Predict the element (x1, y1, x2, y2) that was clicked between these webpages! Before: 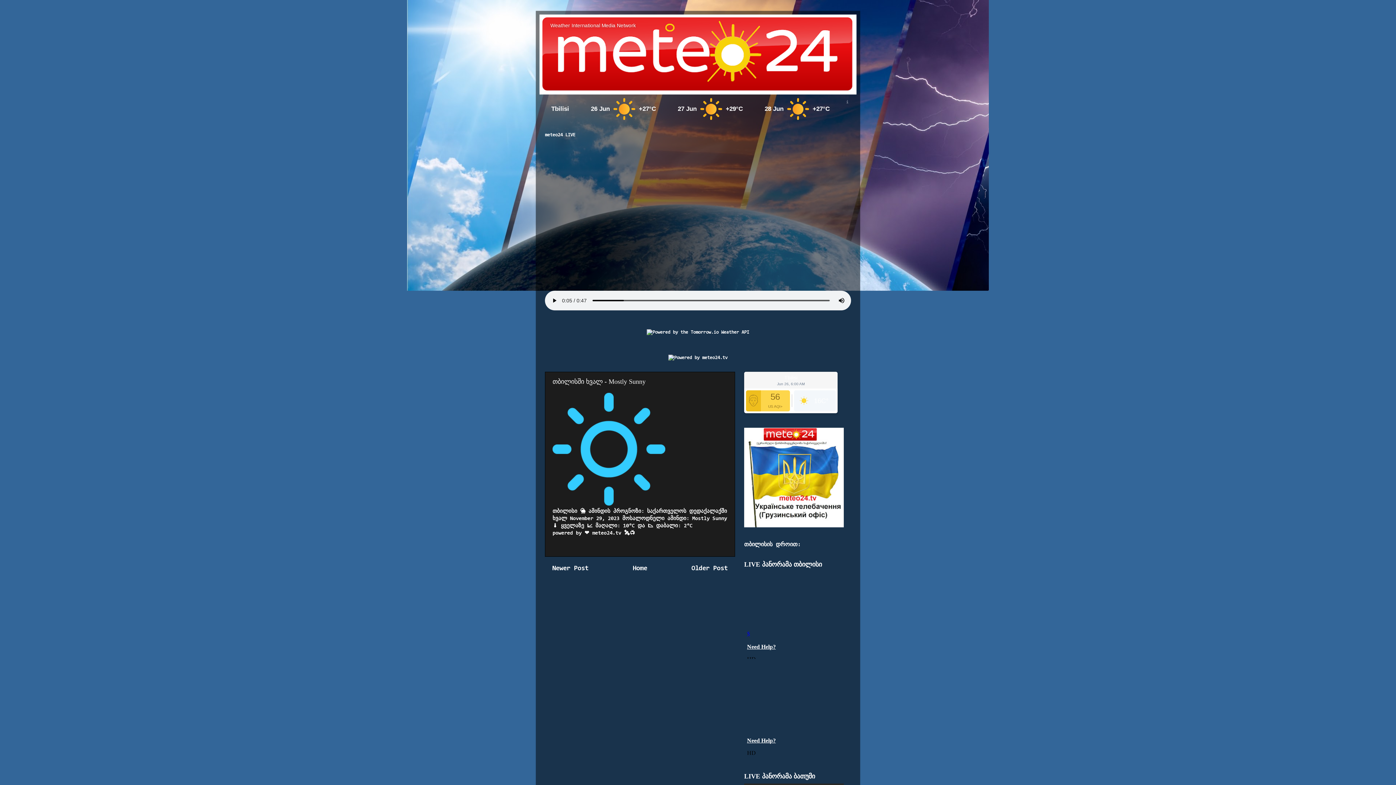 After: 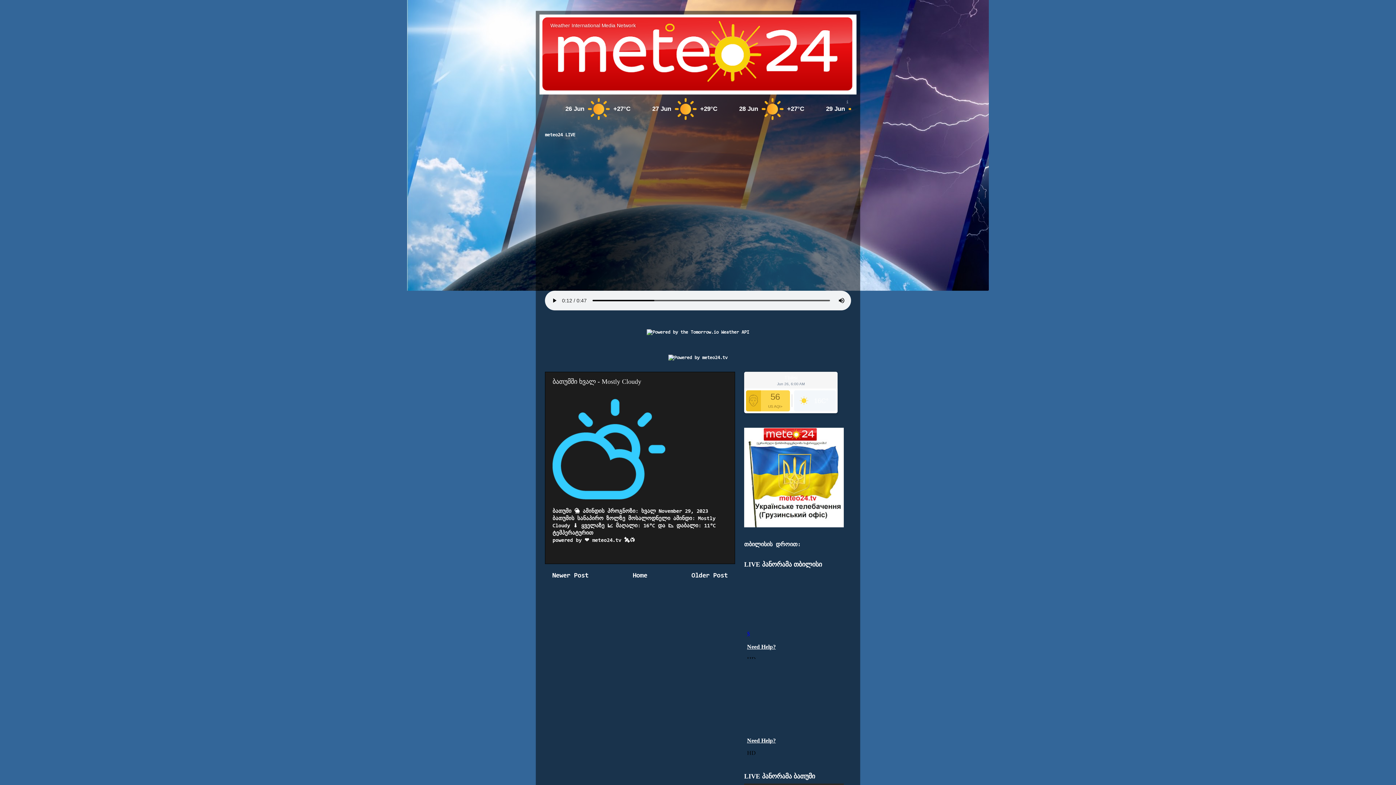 Action: bbox: (552, 565, 588, 572) label: Newer Post